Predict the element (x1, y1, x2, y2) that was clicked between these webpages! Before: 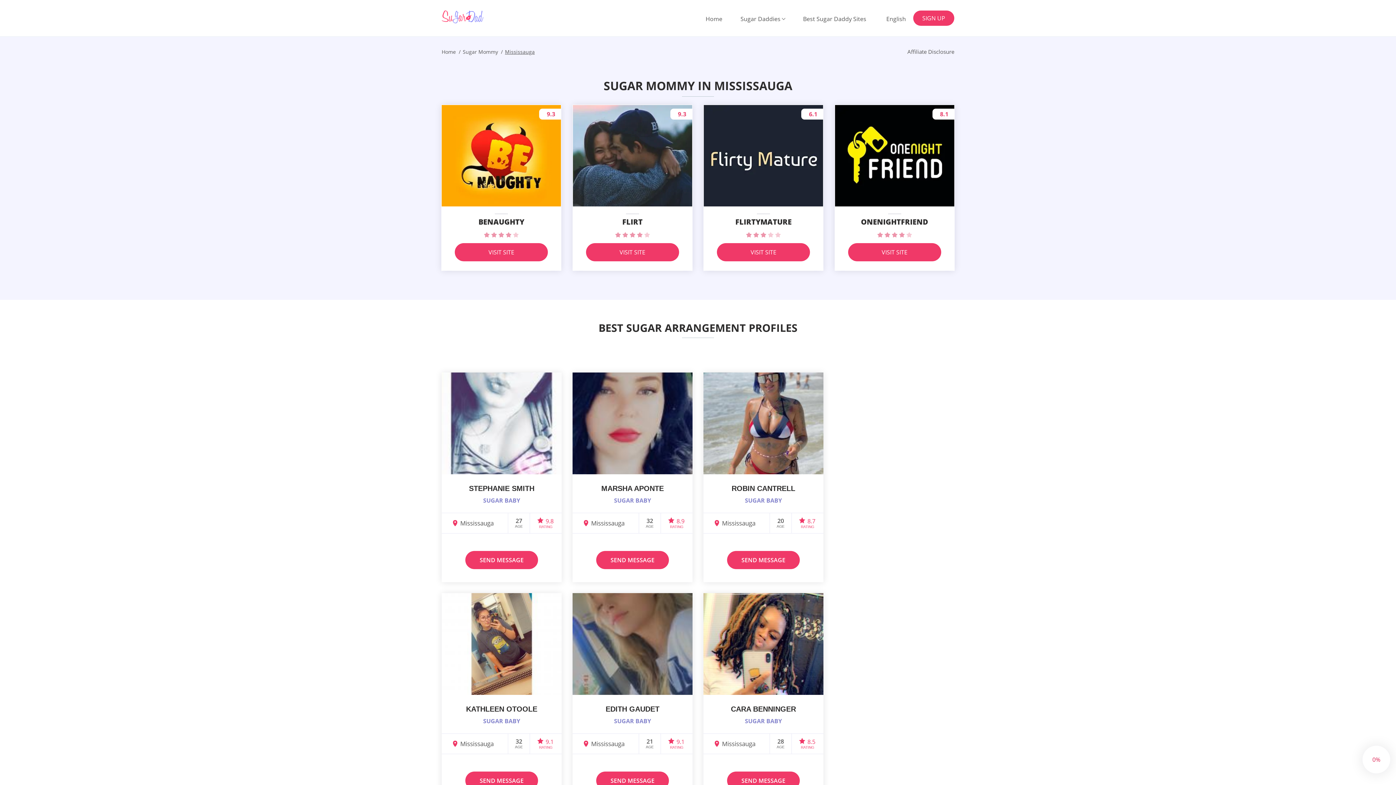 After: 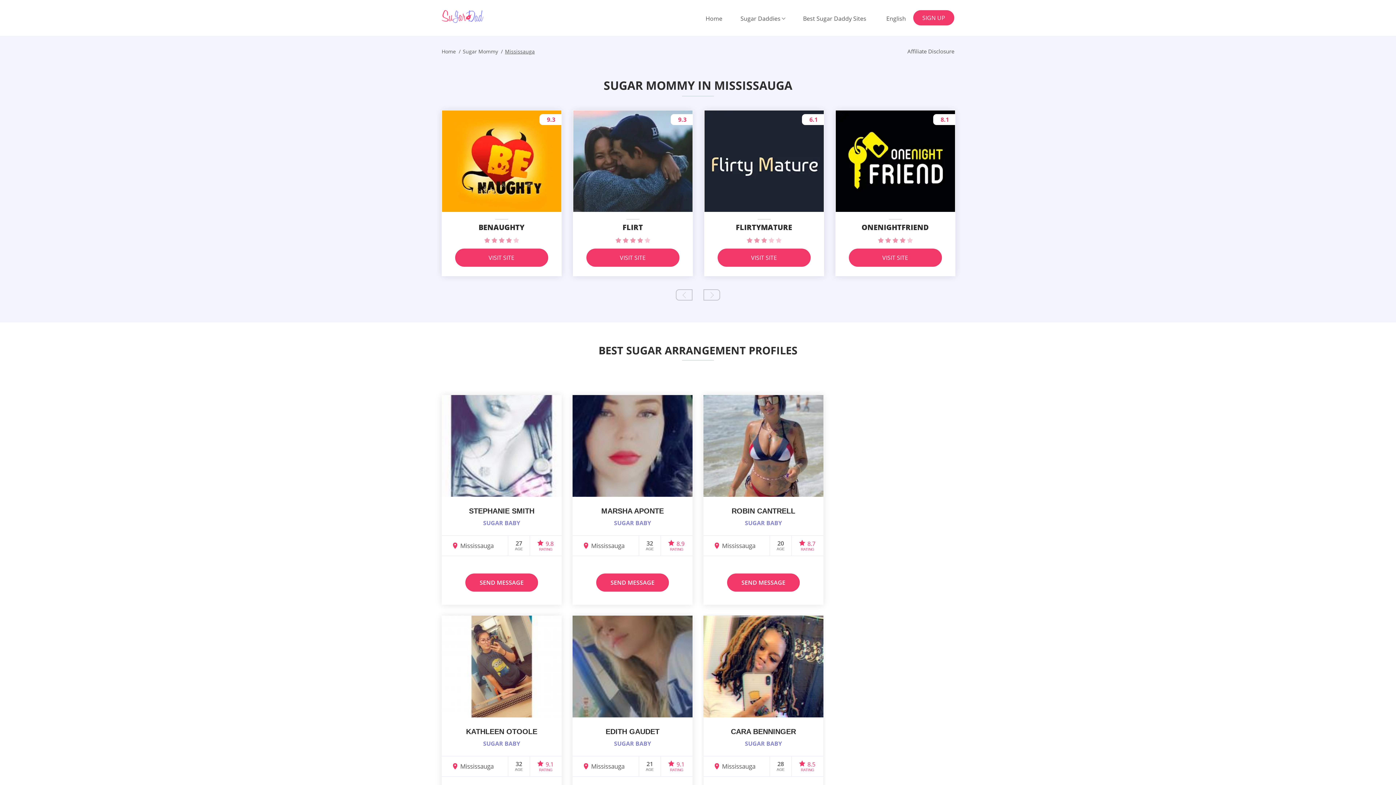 Action: bbox: (727, 771, 800, 790) label: SEND MESSAGE